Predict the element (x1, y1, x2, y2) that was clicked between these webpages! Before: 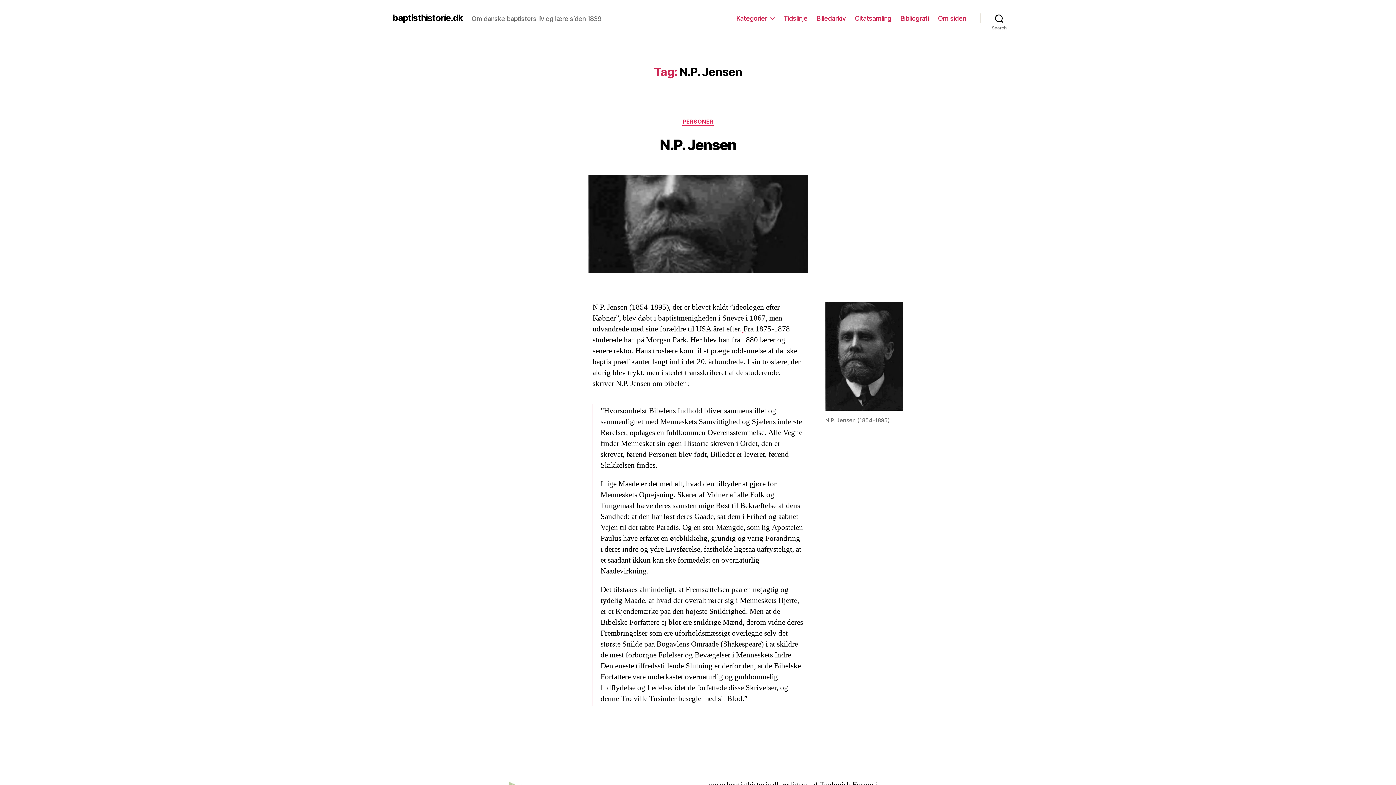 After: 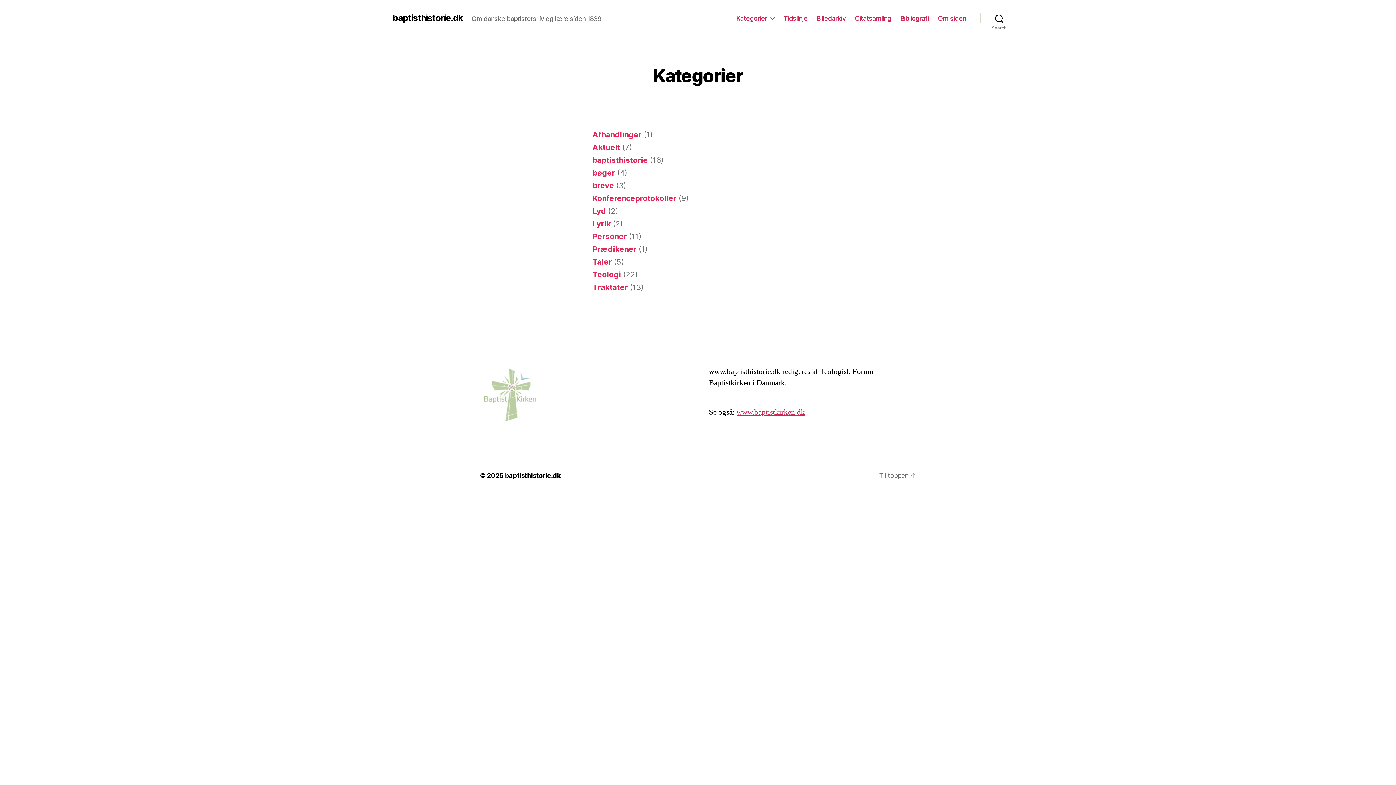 Action: label: Kategorier bbox: (736, 14, 774, 22)